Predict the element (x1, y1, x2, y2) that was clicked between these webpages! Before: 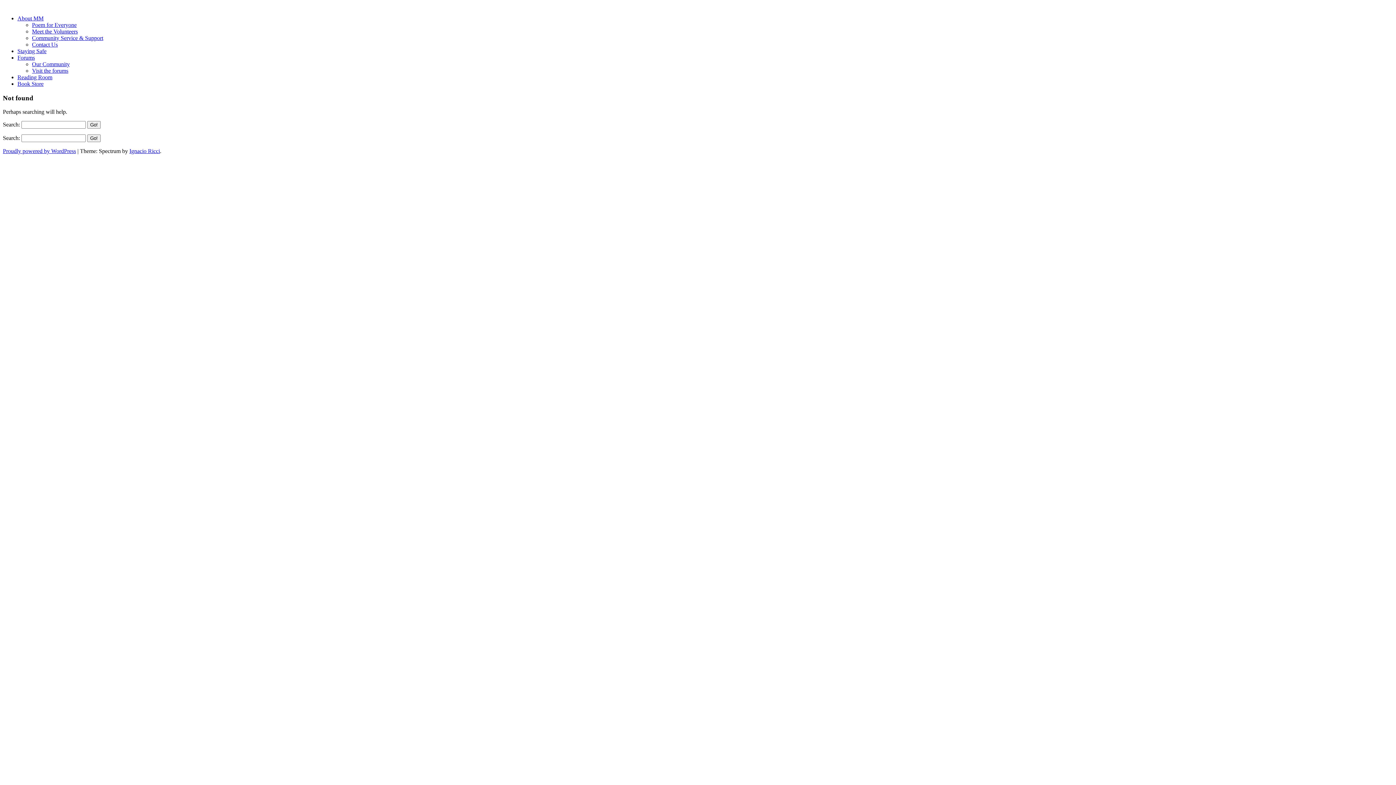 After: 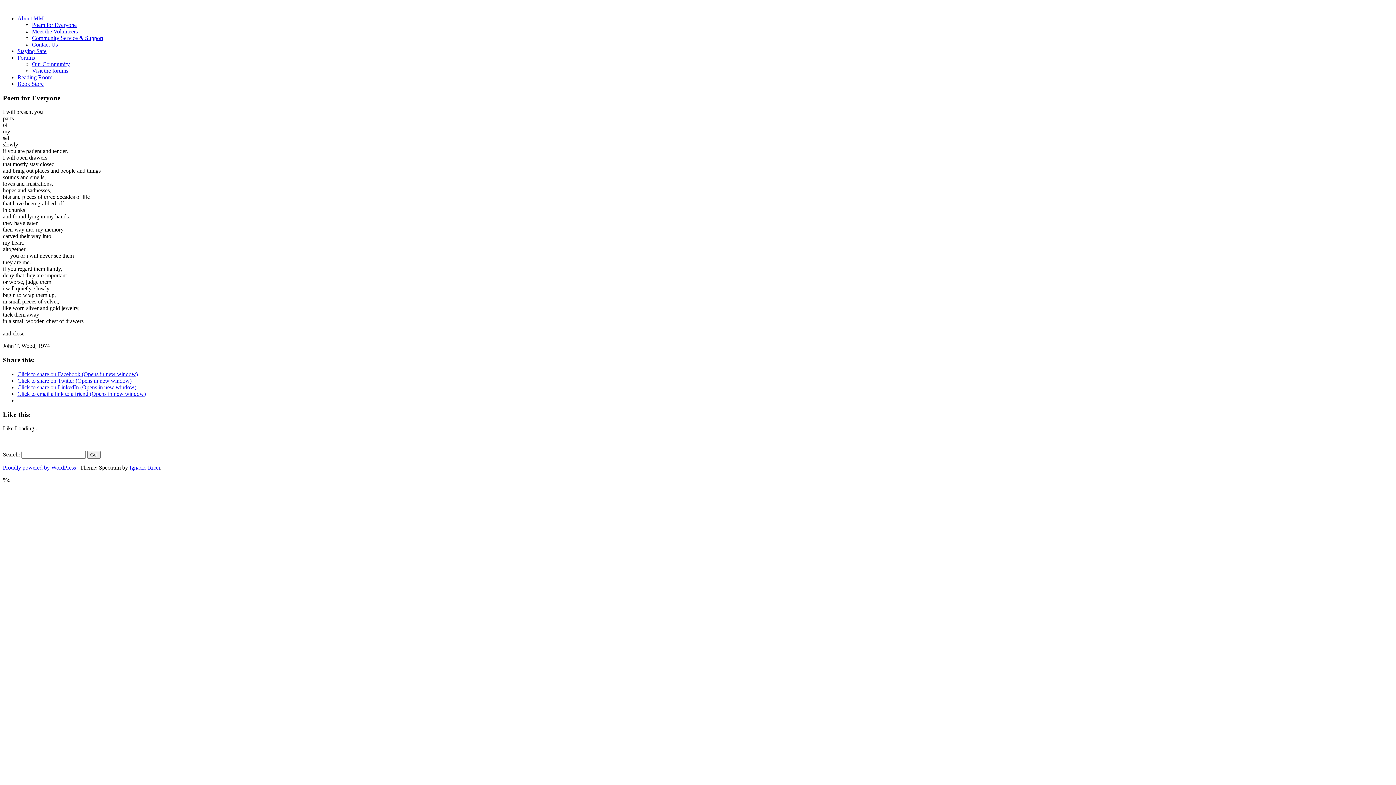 Action: bbox: (32, 21, 76, 28) label: Poem for Everyone